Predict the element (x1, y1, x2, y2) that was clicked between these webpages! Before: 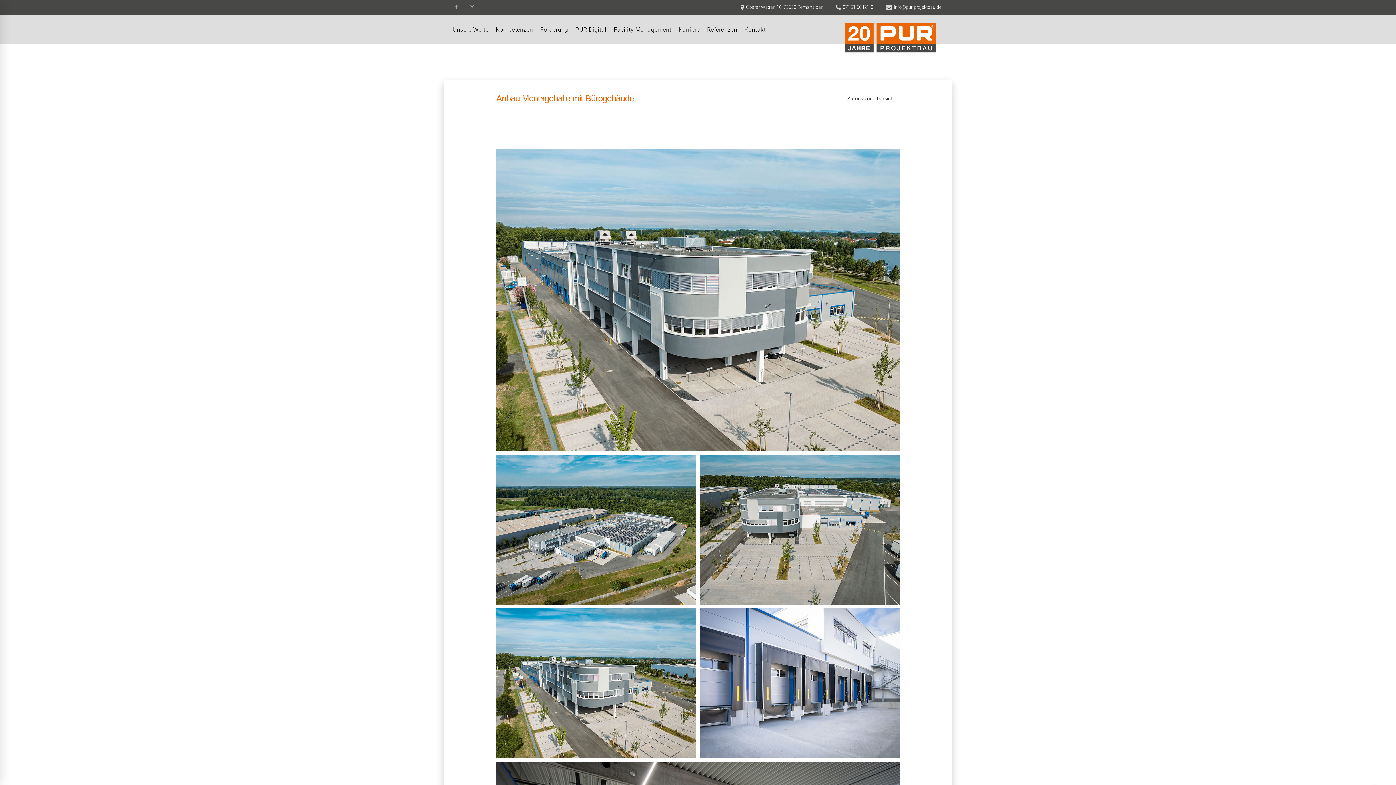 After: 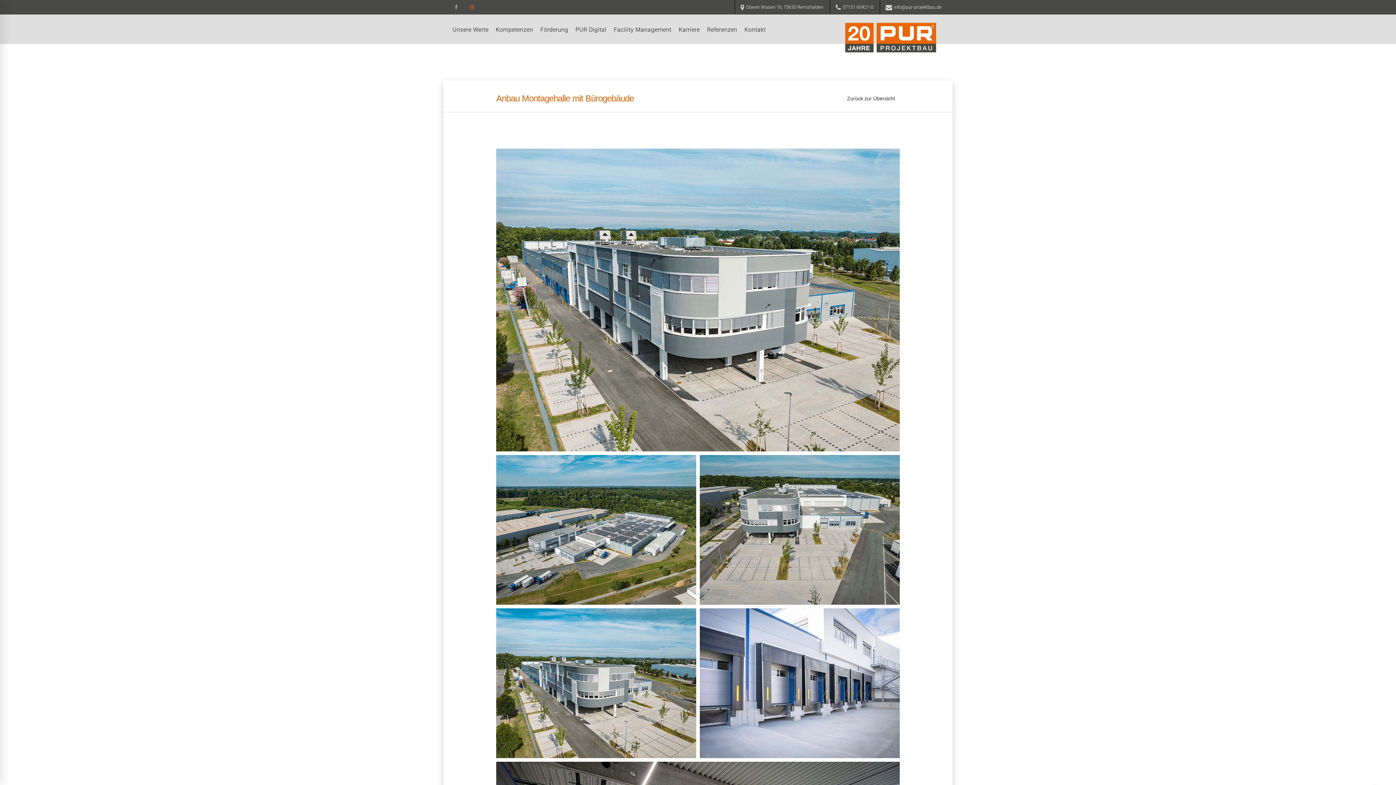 Action: bbox: (464, 0, 479, 14)